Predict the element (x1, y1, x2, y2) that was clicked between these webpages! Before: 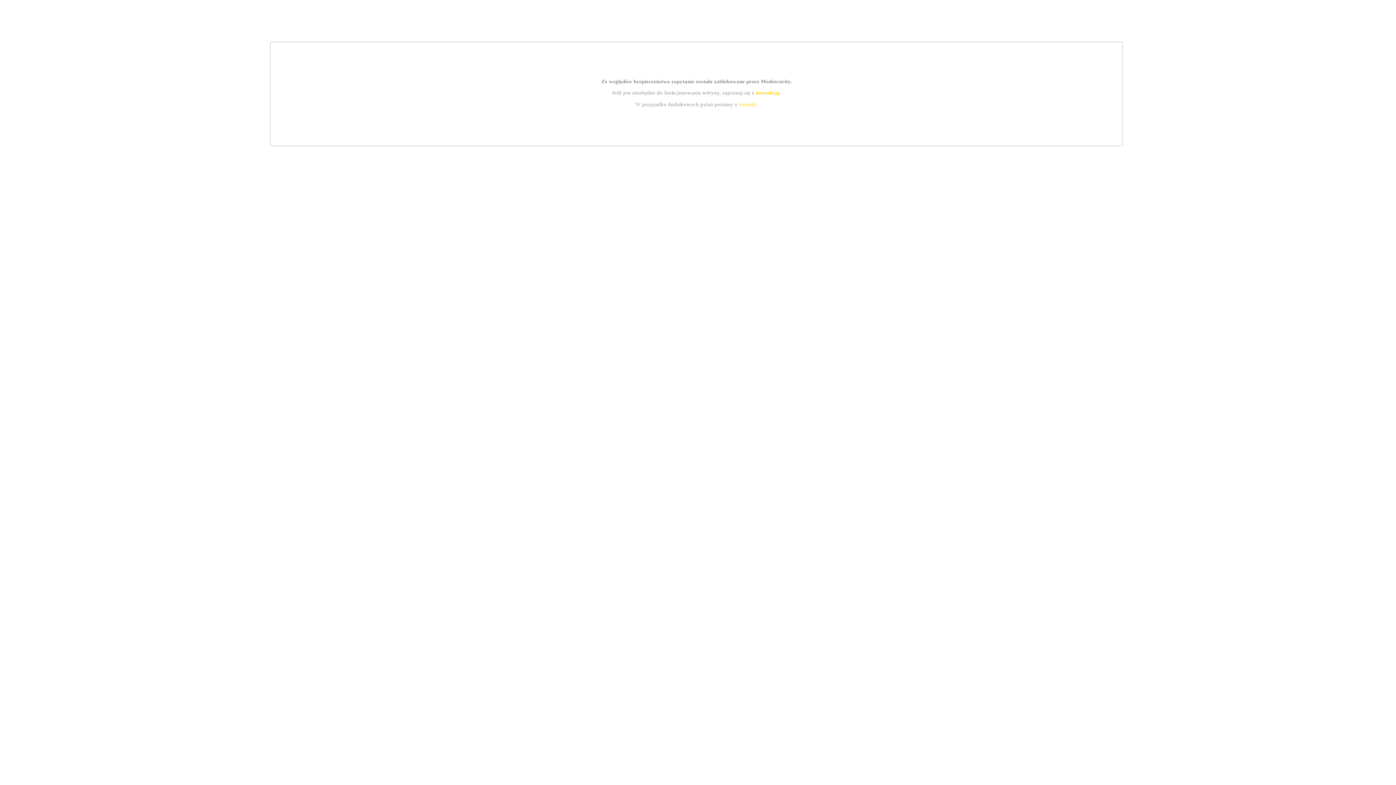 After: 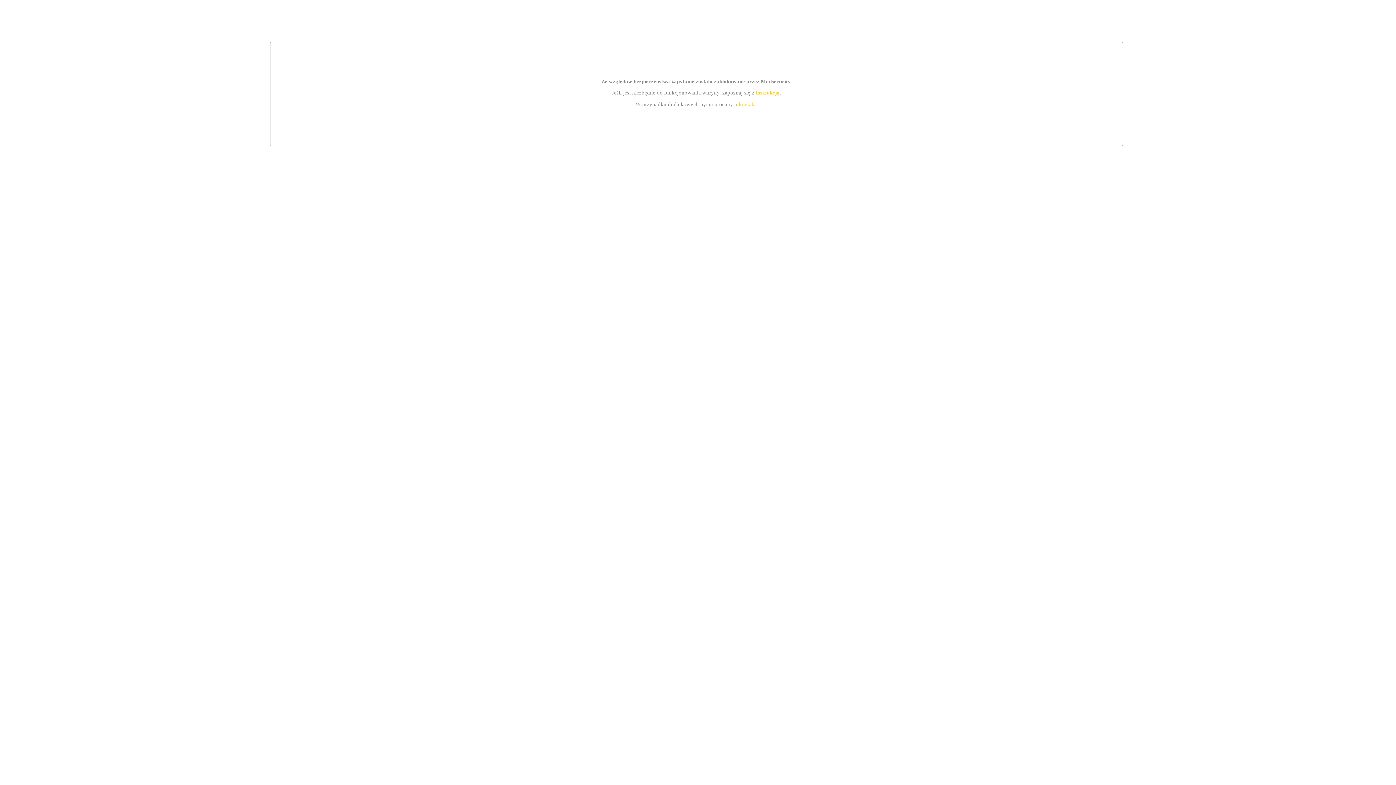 Action: label: kontakt bbox: (739, 101, 756, 107)